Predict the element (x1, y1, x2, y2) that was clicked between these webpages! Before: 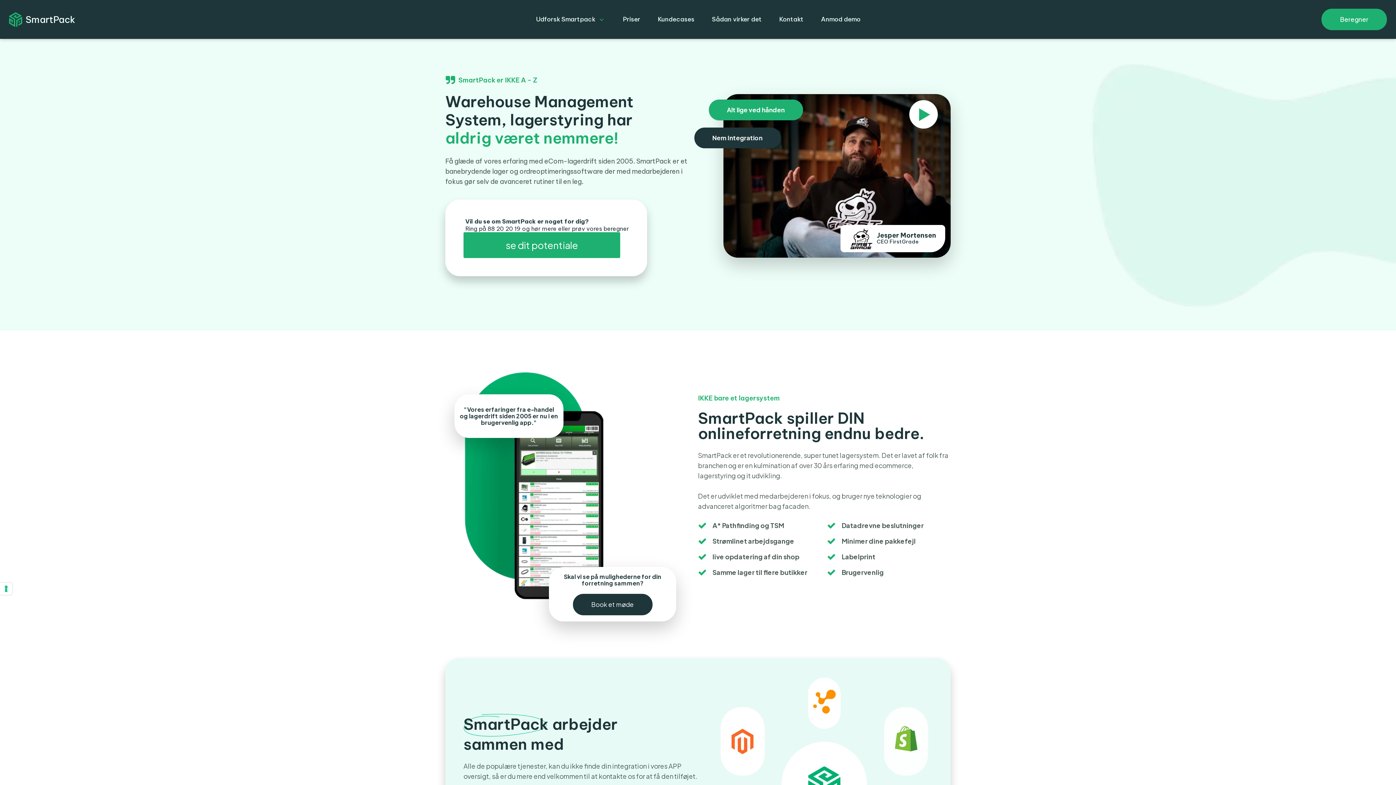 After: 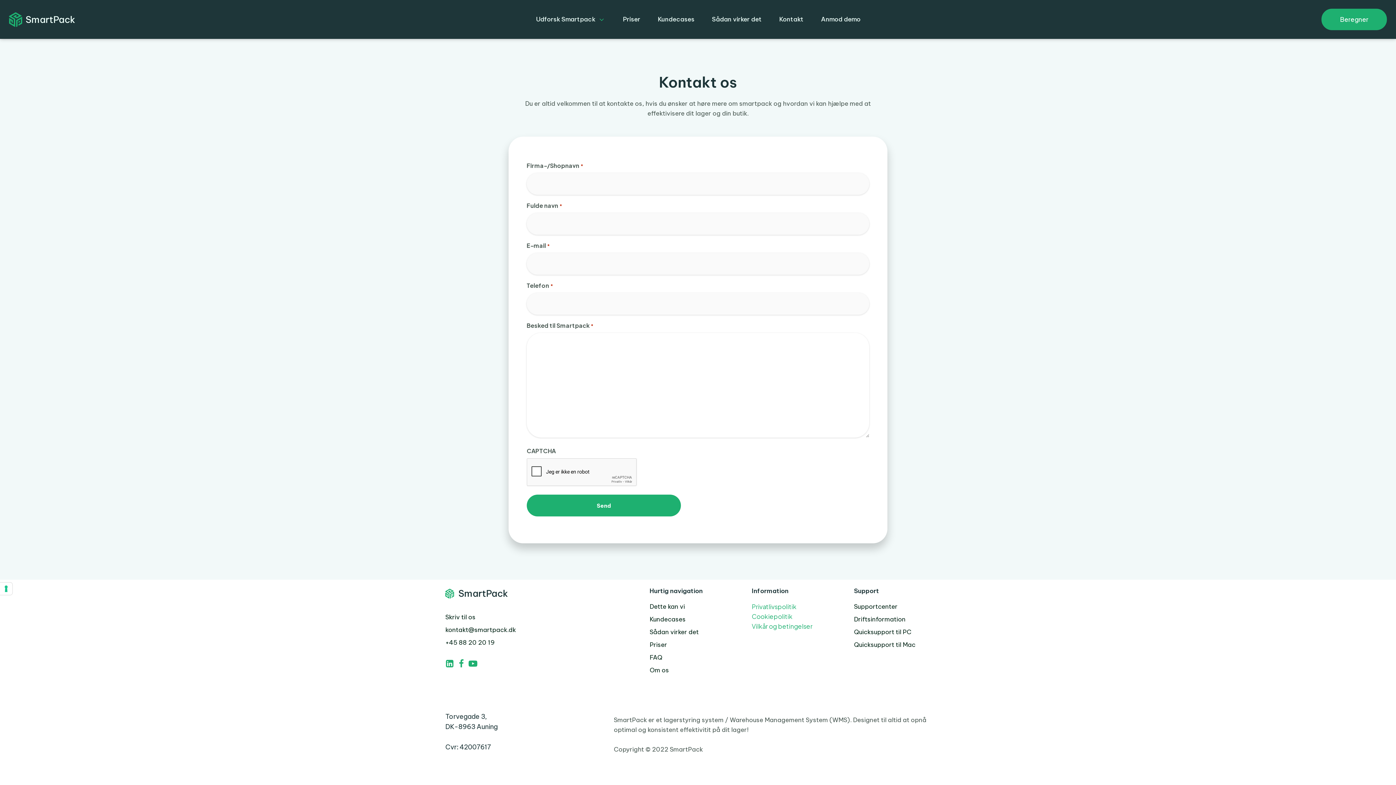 Action: bbox: (779, 10, 803, 28) label: Kontakt